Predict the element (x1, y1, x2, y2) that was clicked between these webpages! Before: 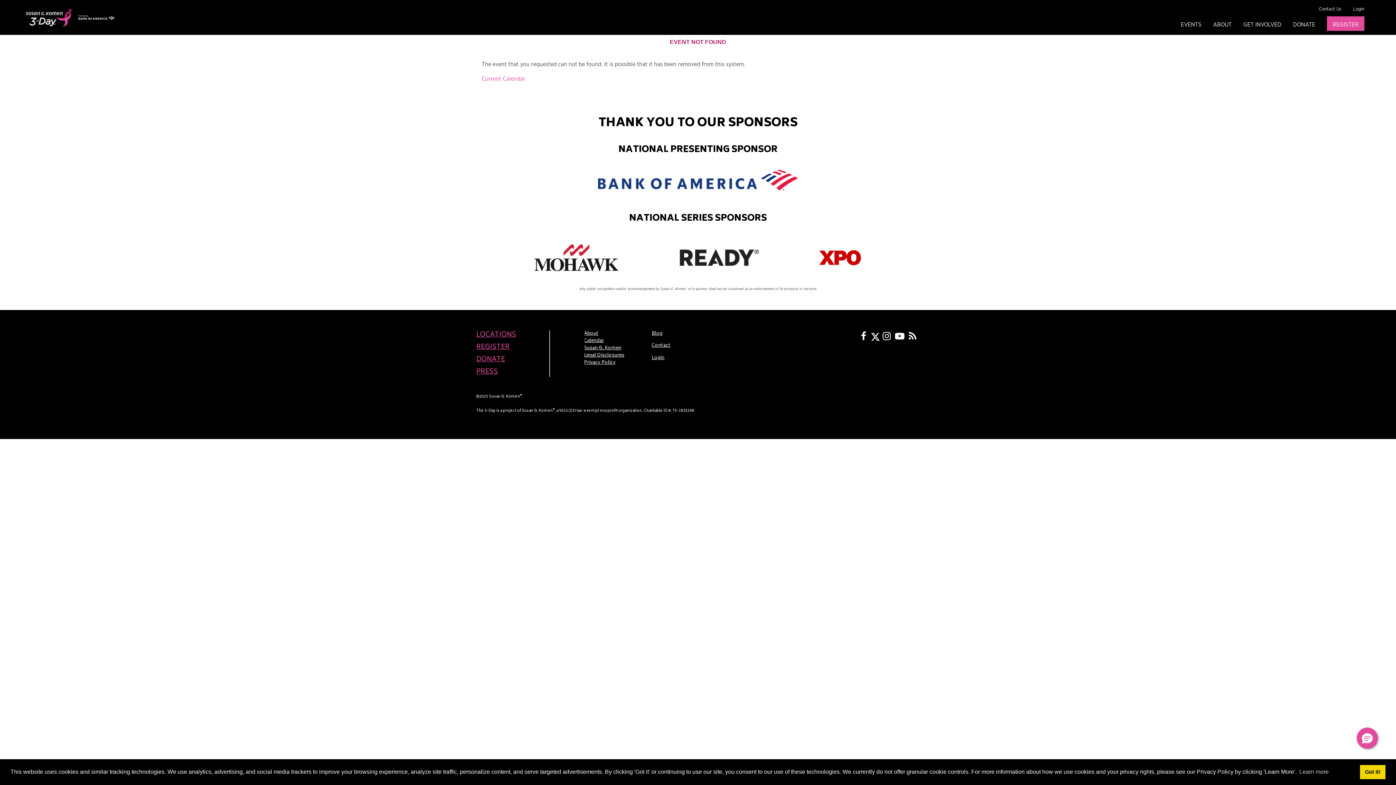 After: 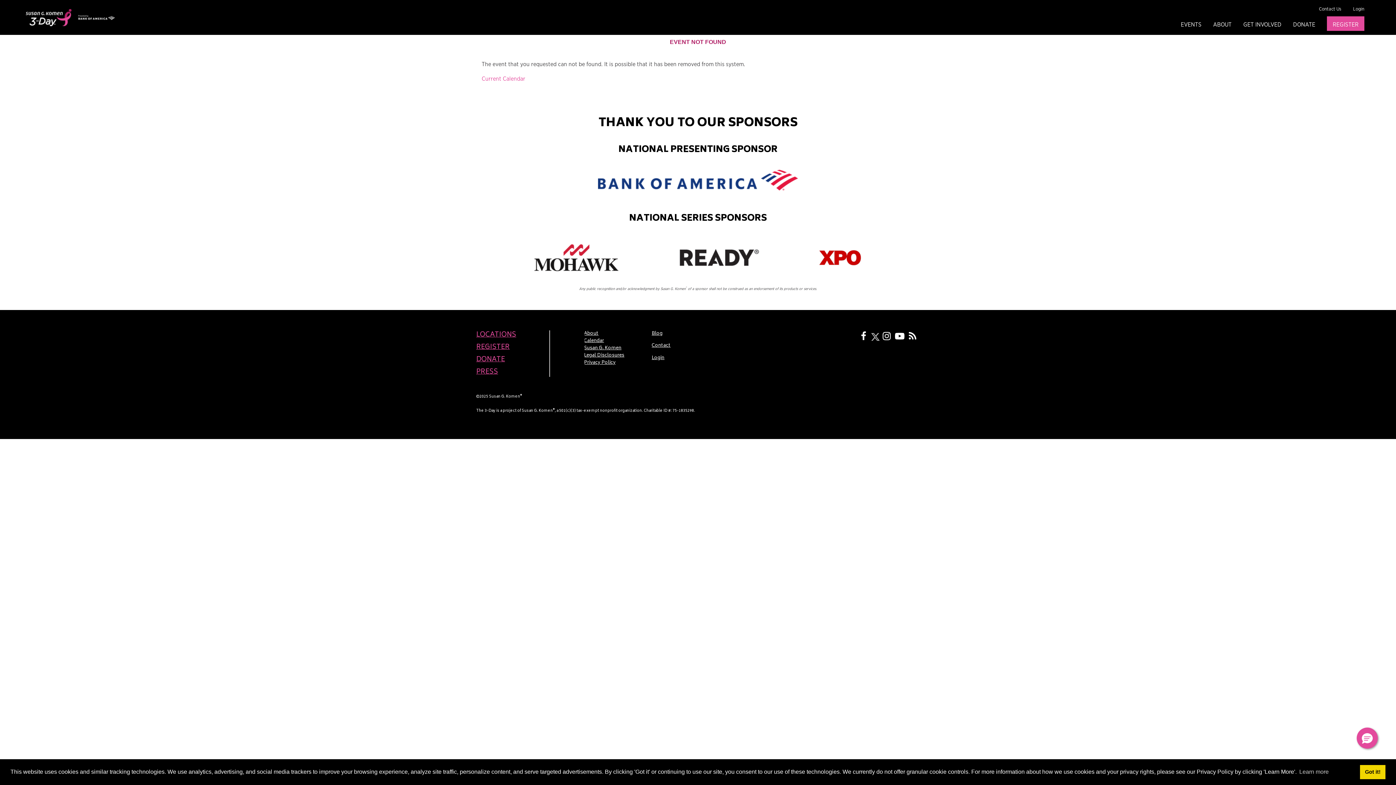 Action: bbox: (870, 329, 880, 345)